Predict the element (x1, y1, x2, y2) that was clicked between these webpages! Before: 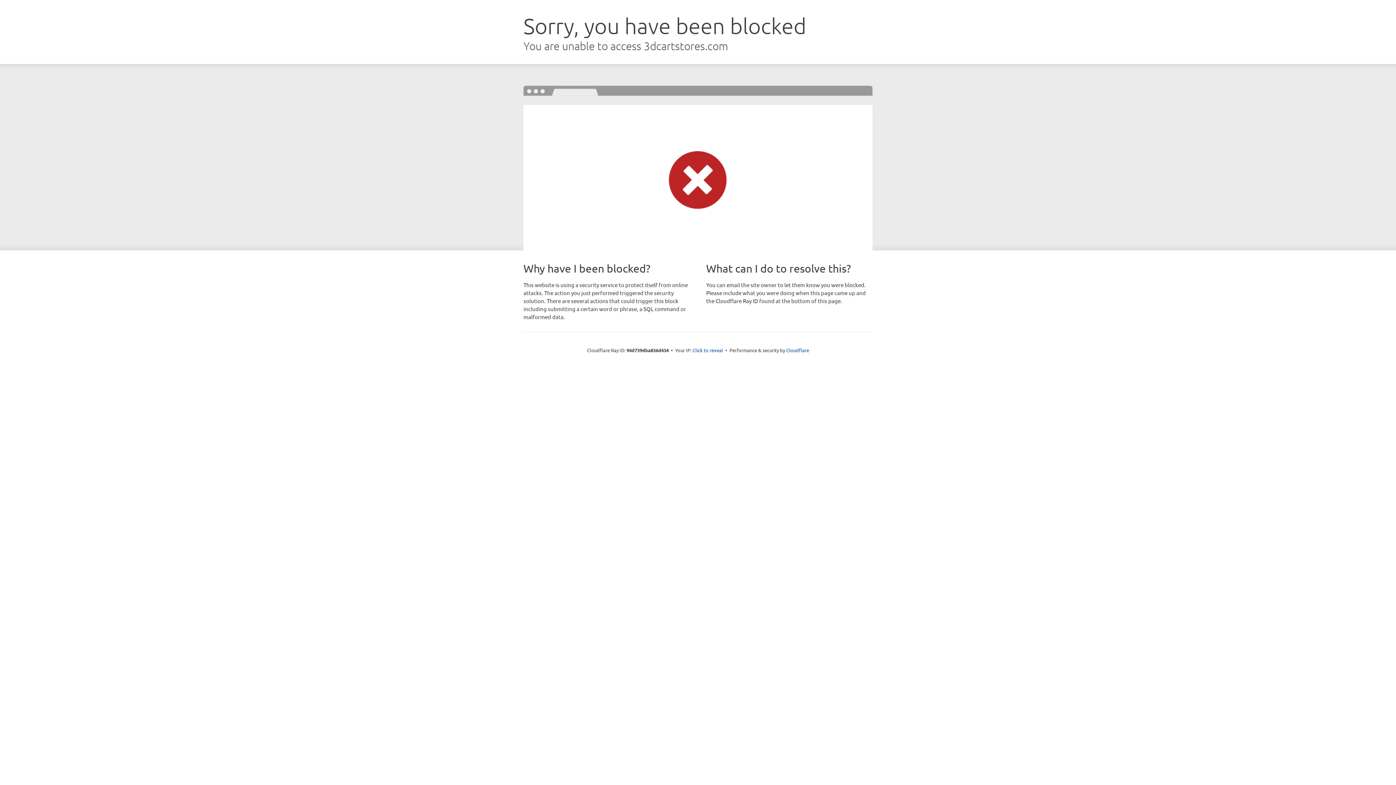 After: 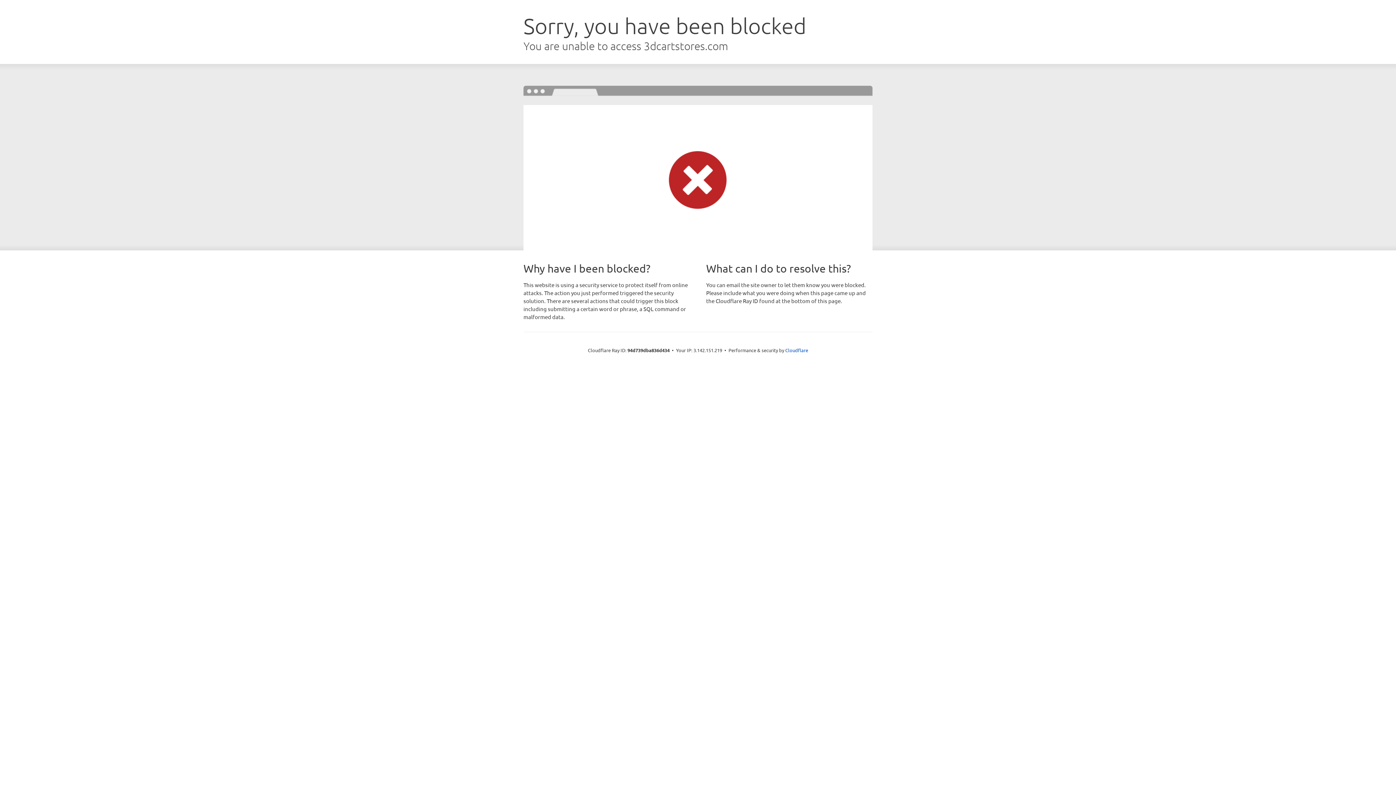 Action: label: Click to reveal bbox: (692, 346, 723, 353)